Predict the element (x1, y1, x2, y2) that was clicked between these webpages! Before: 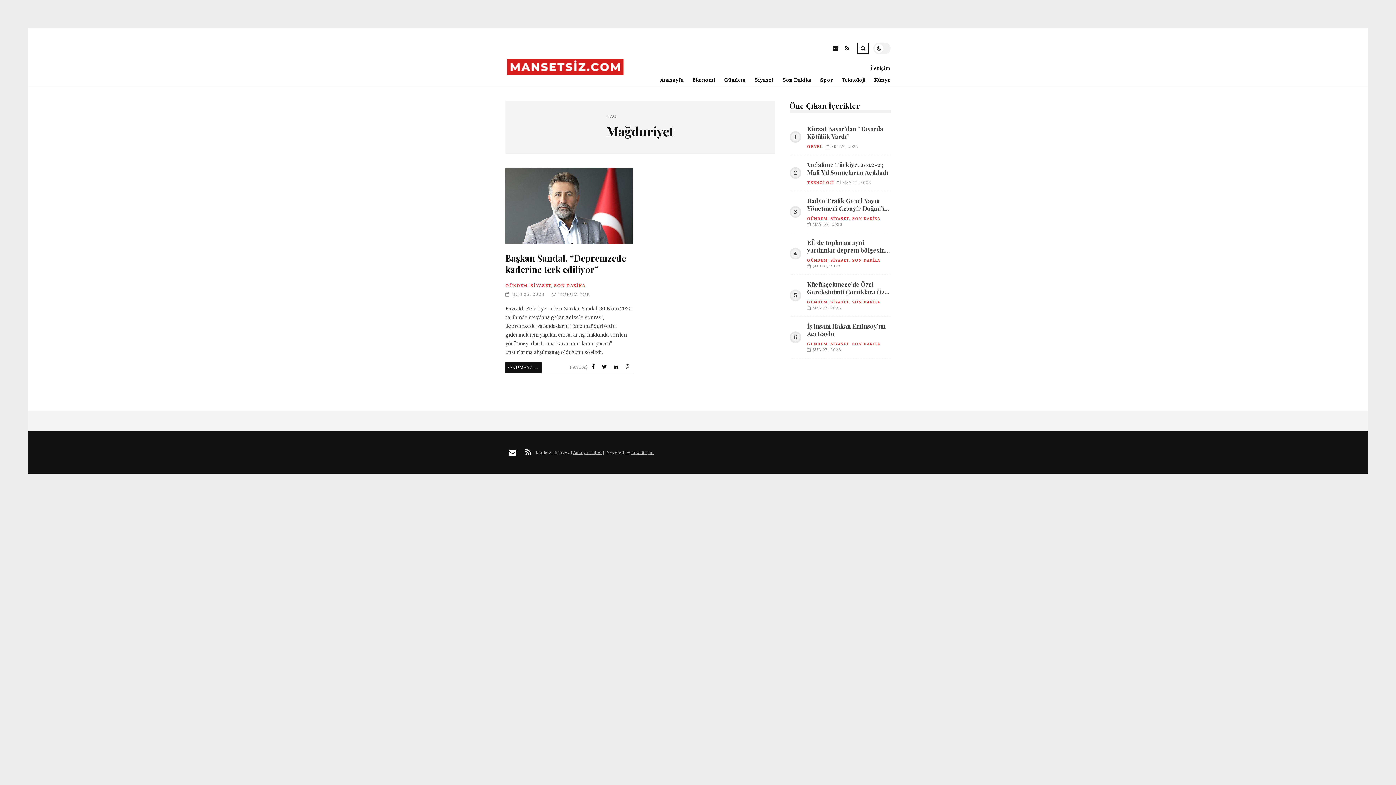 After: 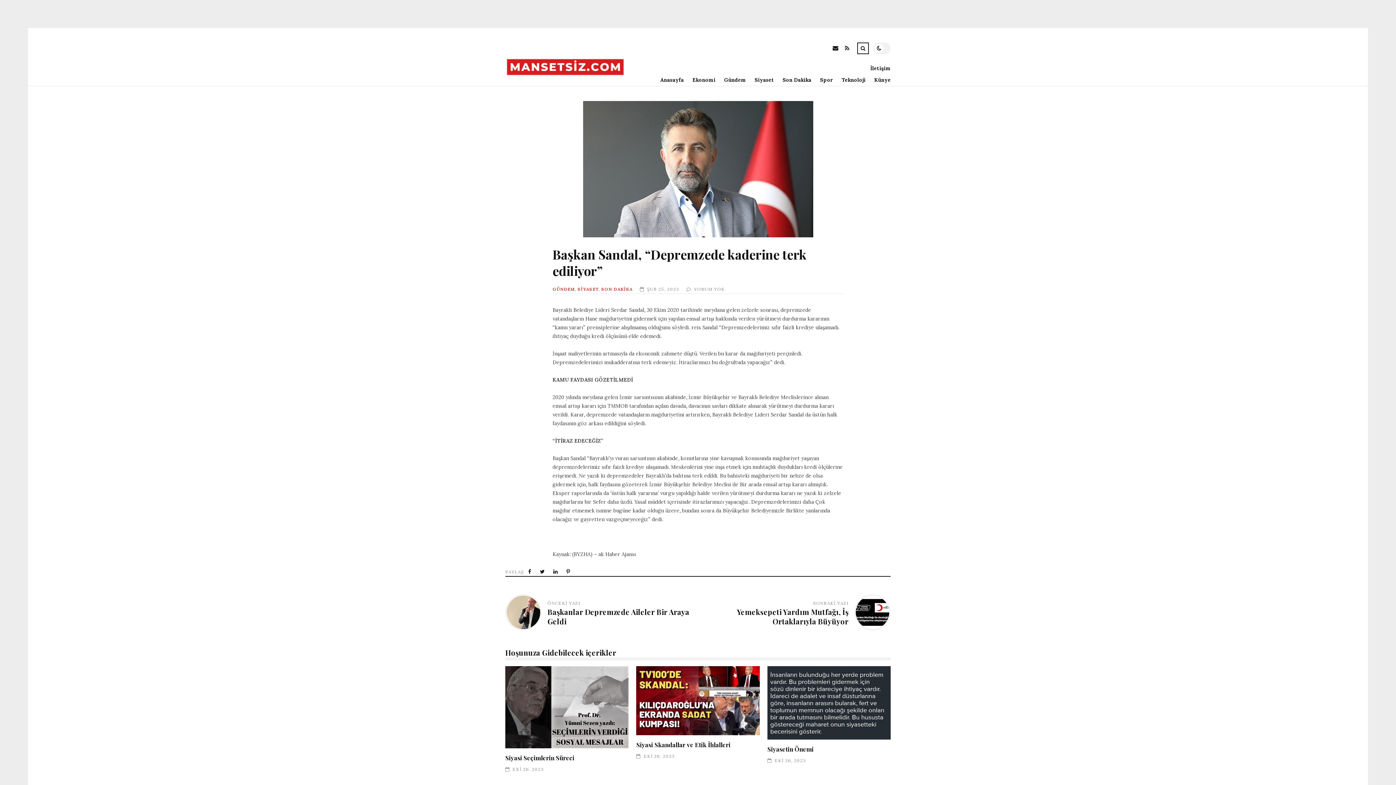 Action: bbox: (505, 168, 633, 243) label: Başkan Sandal, “Depremzede kaderine terk ediliyor”